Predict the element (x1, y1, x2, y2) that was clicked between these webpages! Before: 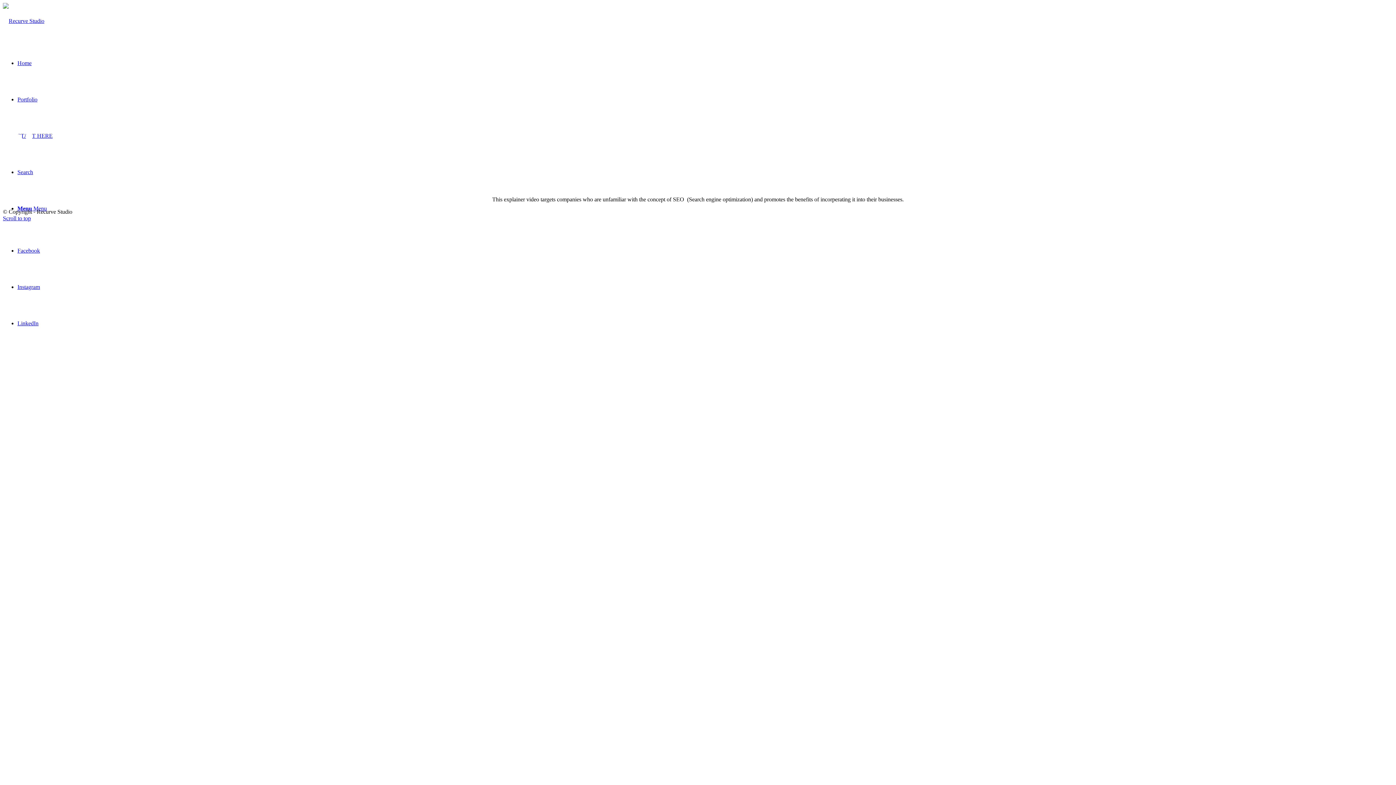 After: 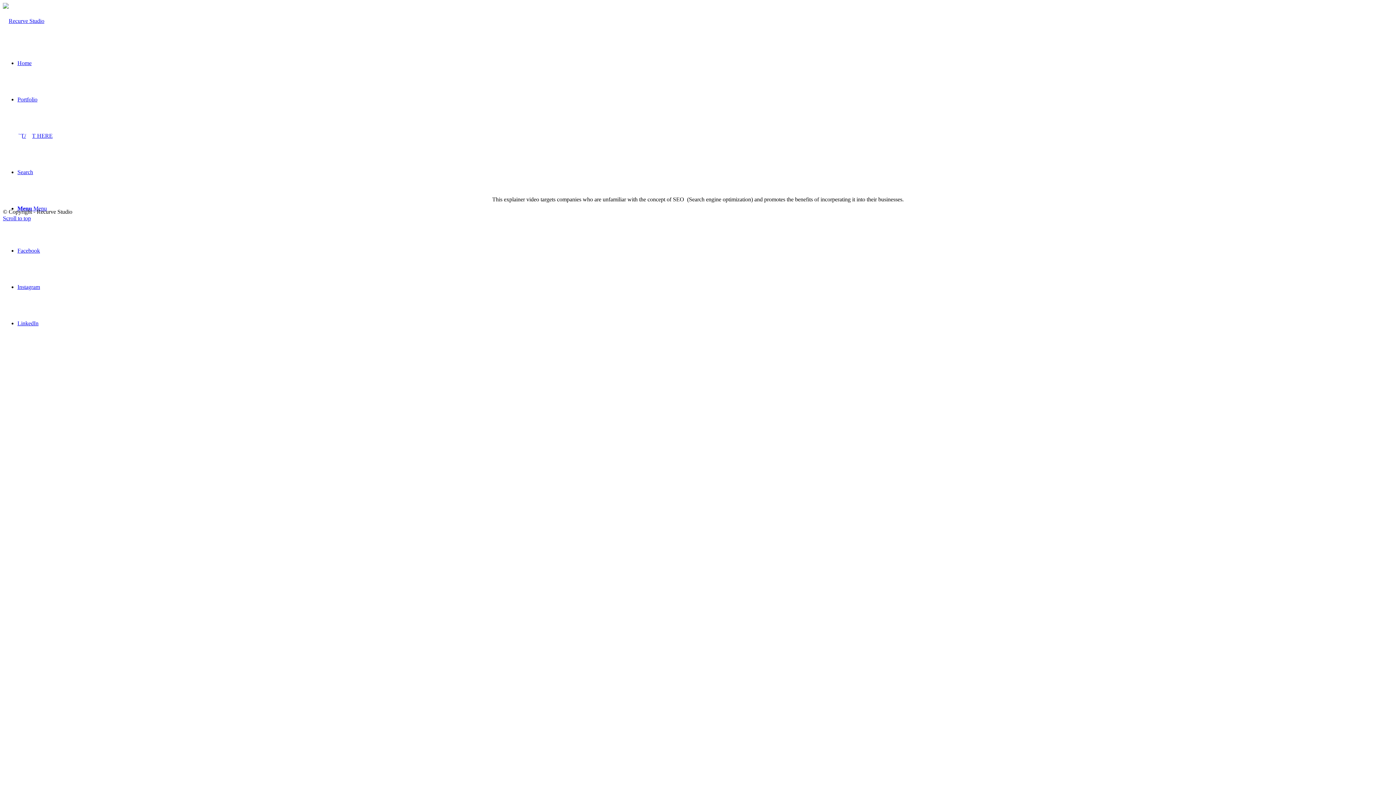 Action: label: Link to Facebook bbox: (17, 247, 40, 253)